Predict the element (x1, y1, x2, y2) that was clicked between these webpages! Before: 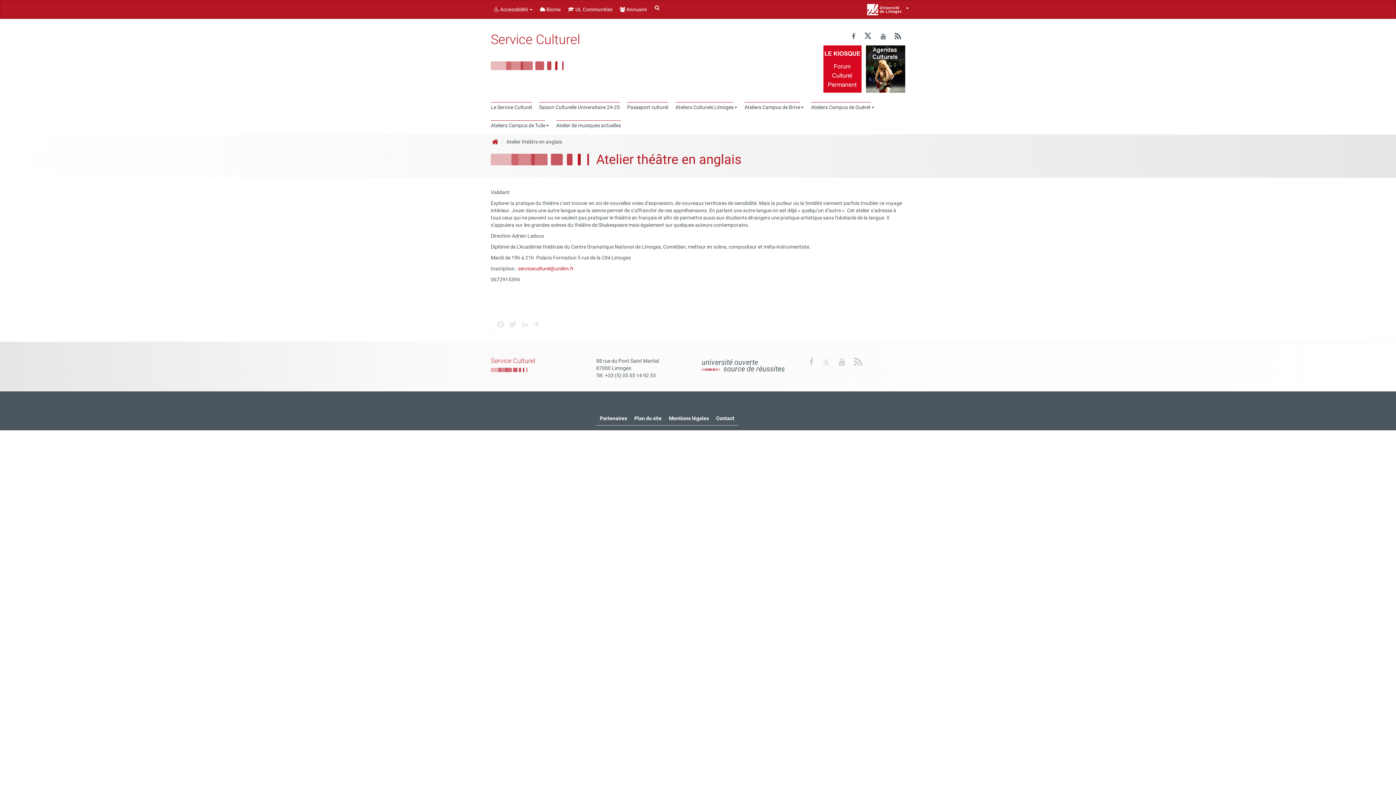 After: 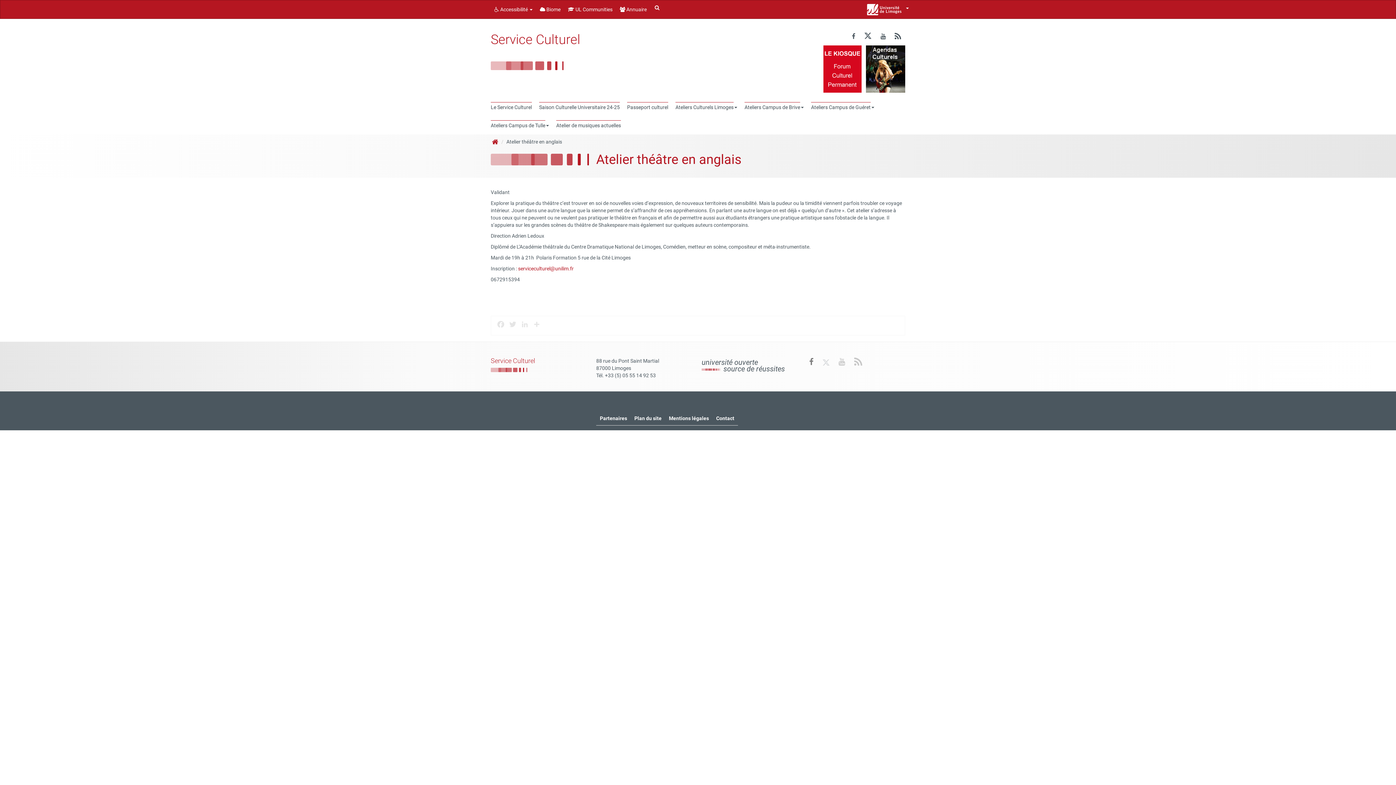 Action: bbox: (807, 357, 816, 366)